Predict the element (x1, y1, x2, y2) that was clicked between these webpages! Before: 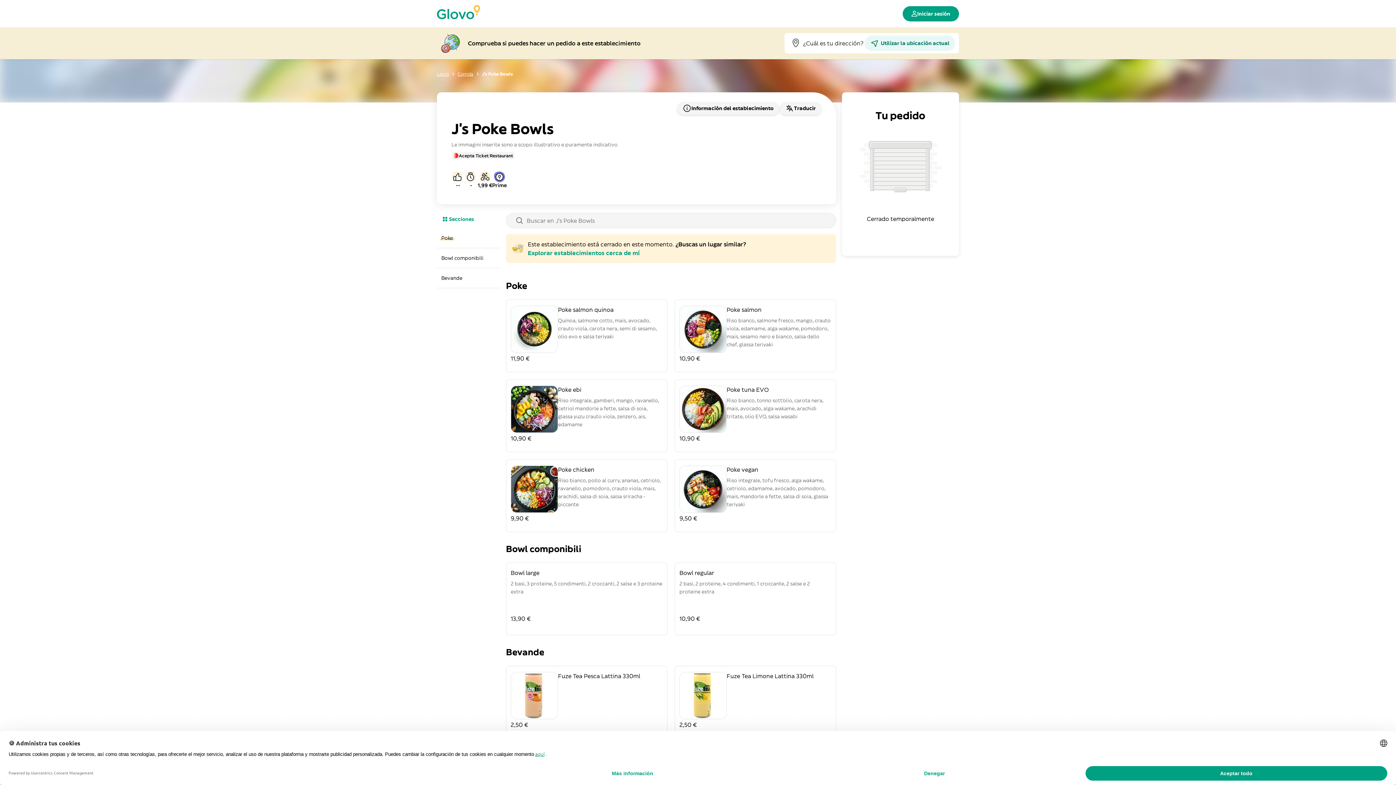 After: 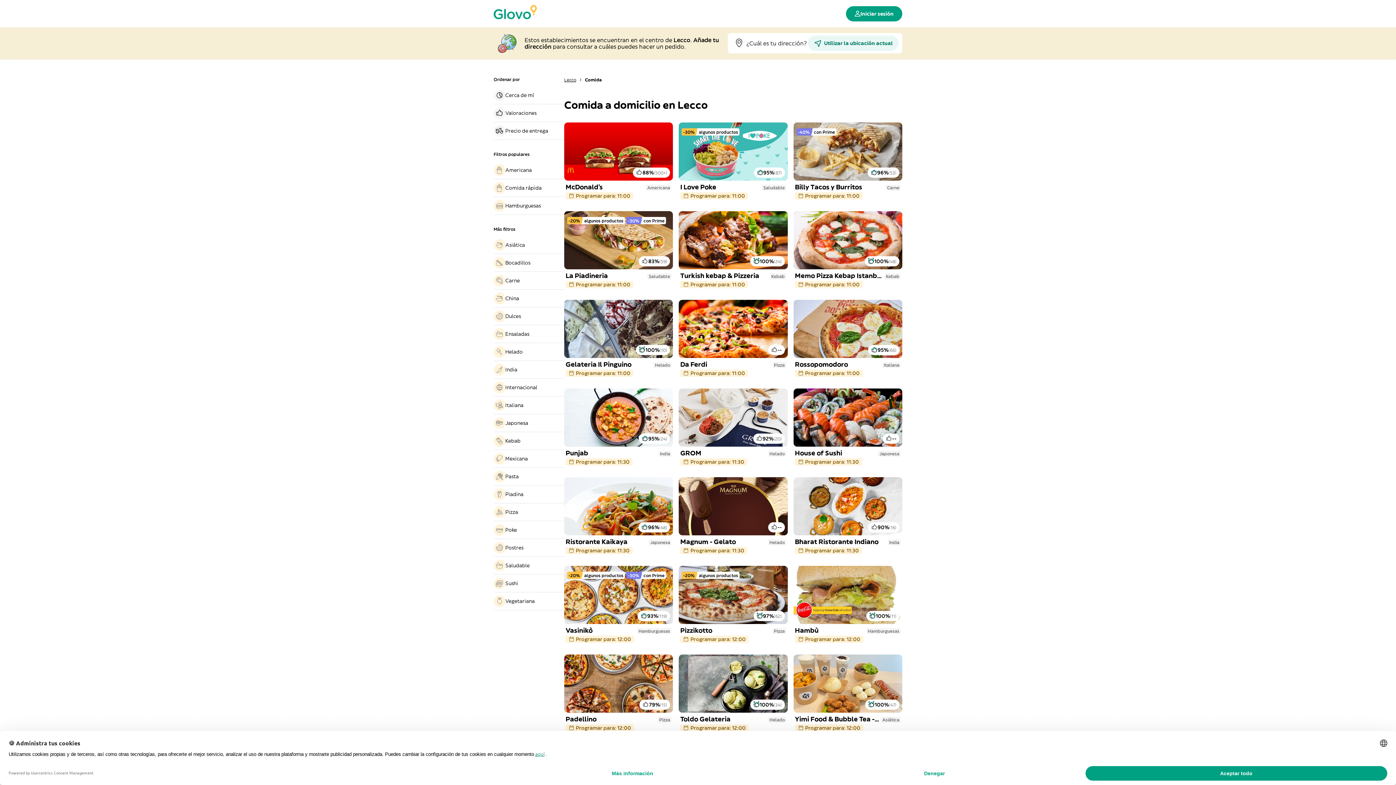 Action: bbox: (457, 71, 473, 76) label: Comida